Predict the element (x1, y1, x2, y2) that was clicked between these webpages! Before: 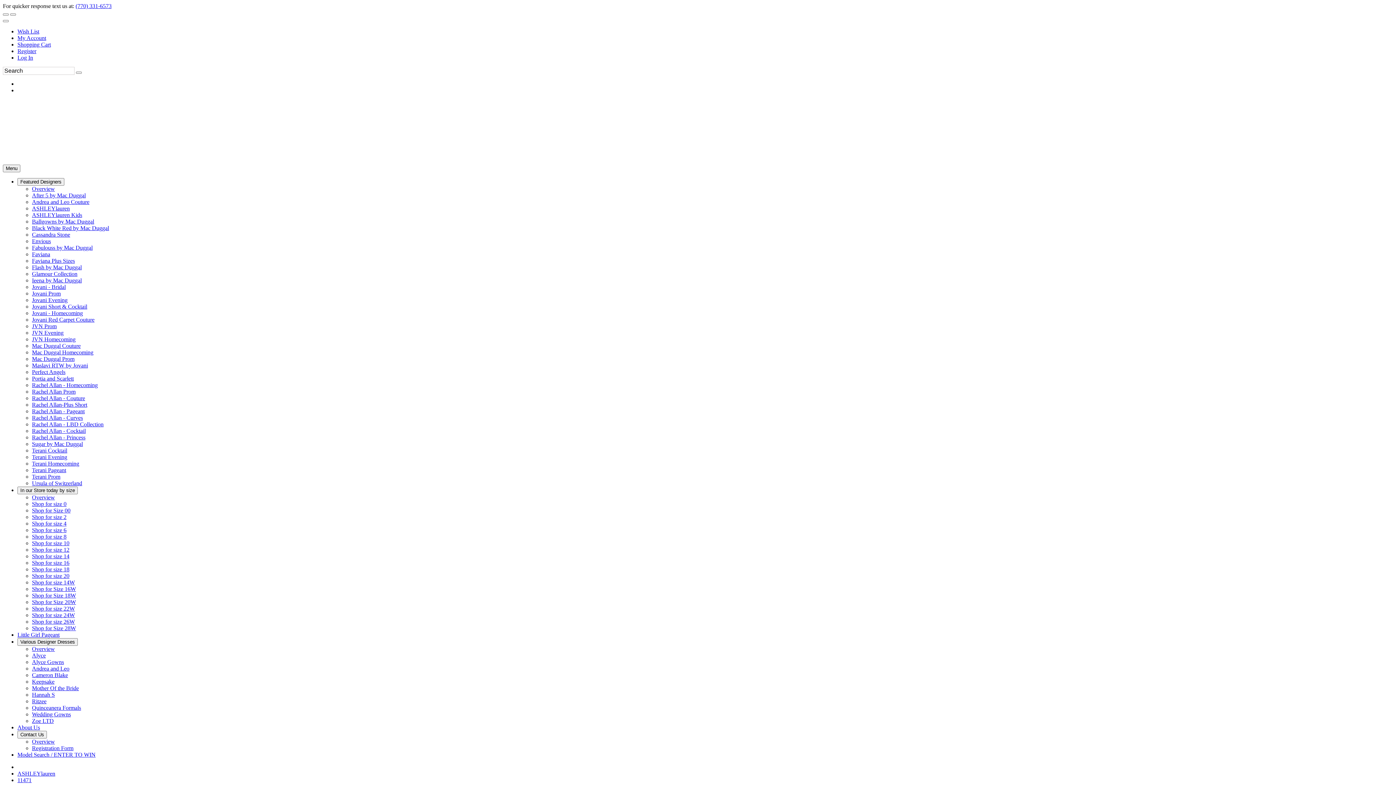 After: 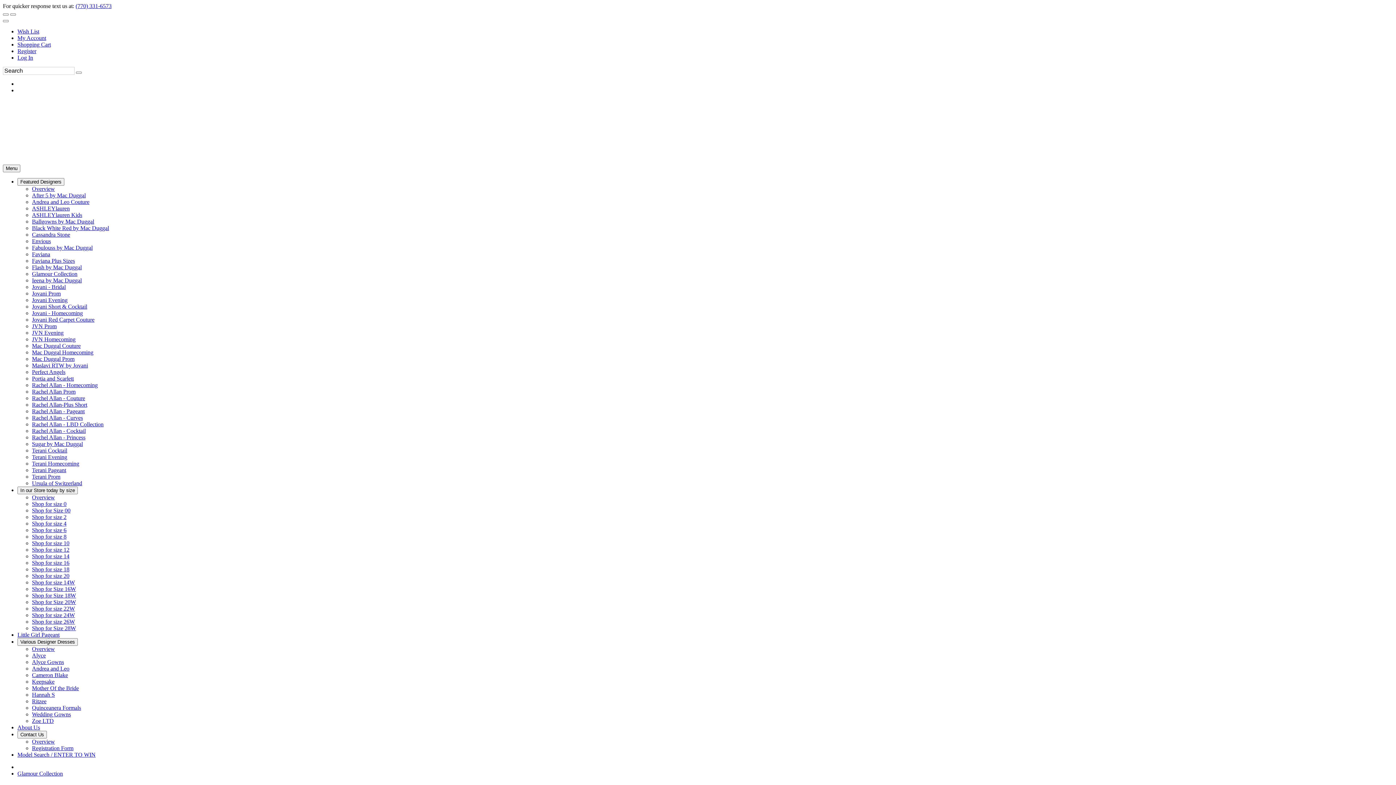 Action: label: Glamour Collection bbox: (32, 270, 77, 277)